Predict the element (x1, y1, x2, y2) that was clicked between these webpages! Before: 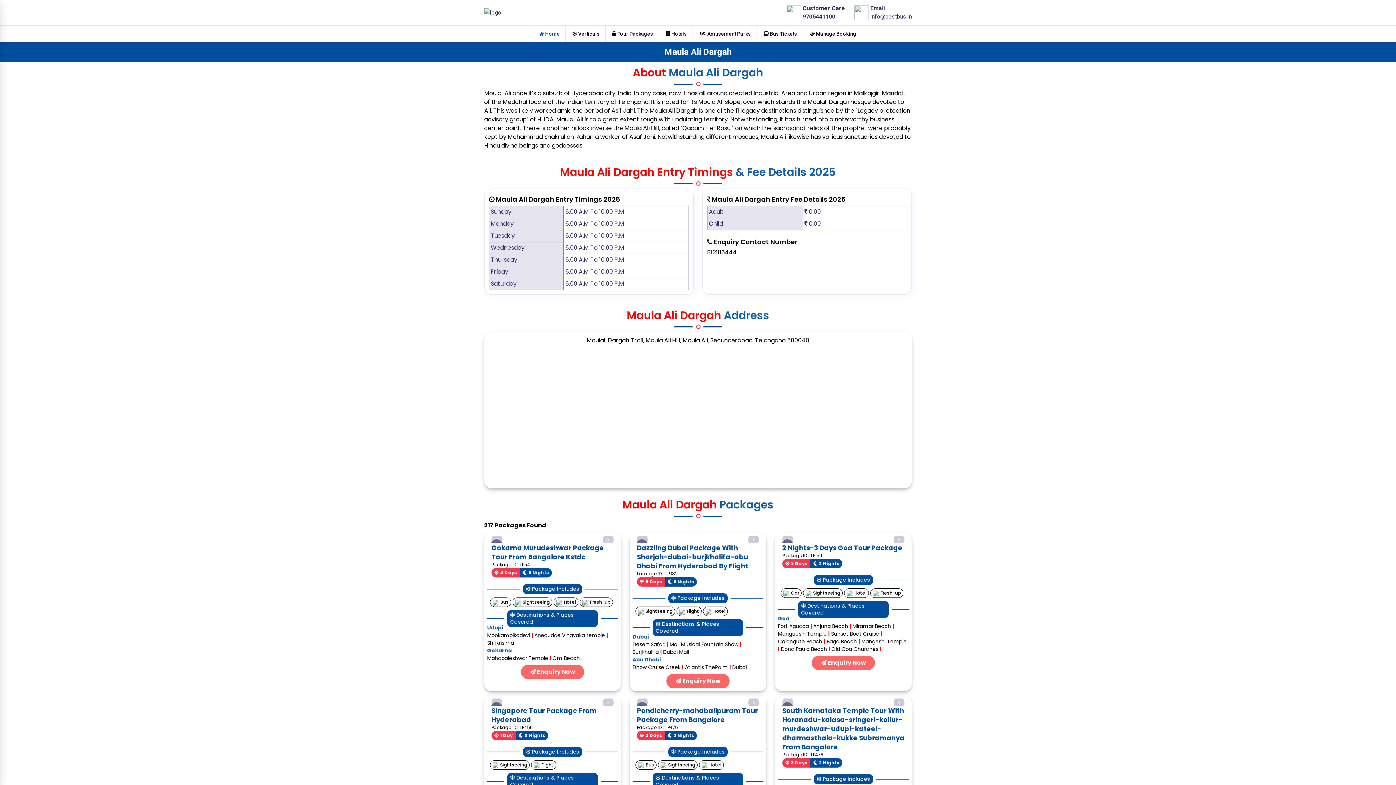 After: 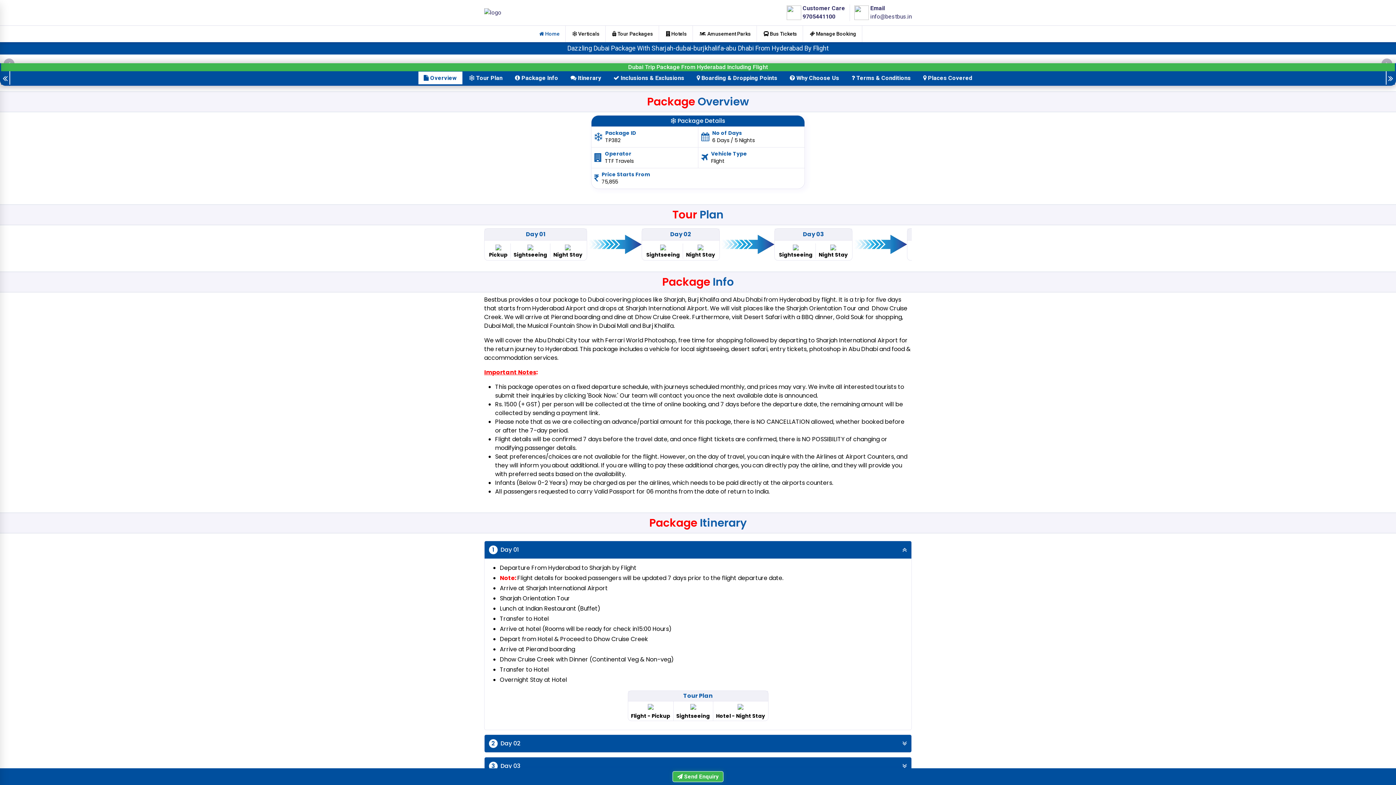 Action: label: Dazzling Dubai Package With Sharjah-dubai-burjkhalifa-abu Dhabi From Hyderabad By Flight bbox: (637, 534, 763, 562)